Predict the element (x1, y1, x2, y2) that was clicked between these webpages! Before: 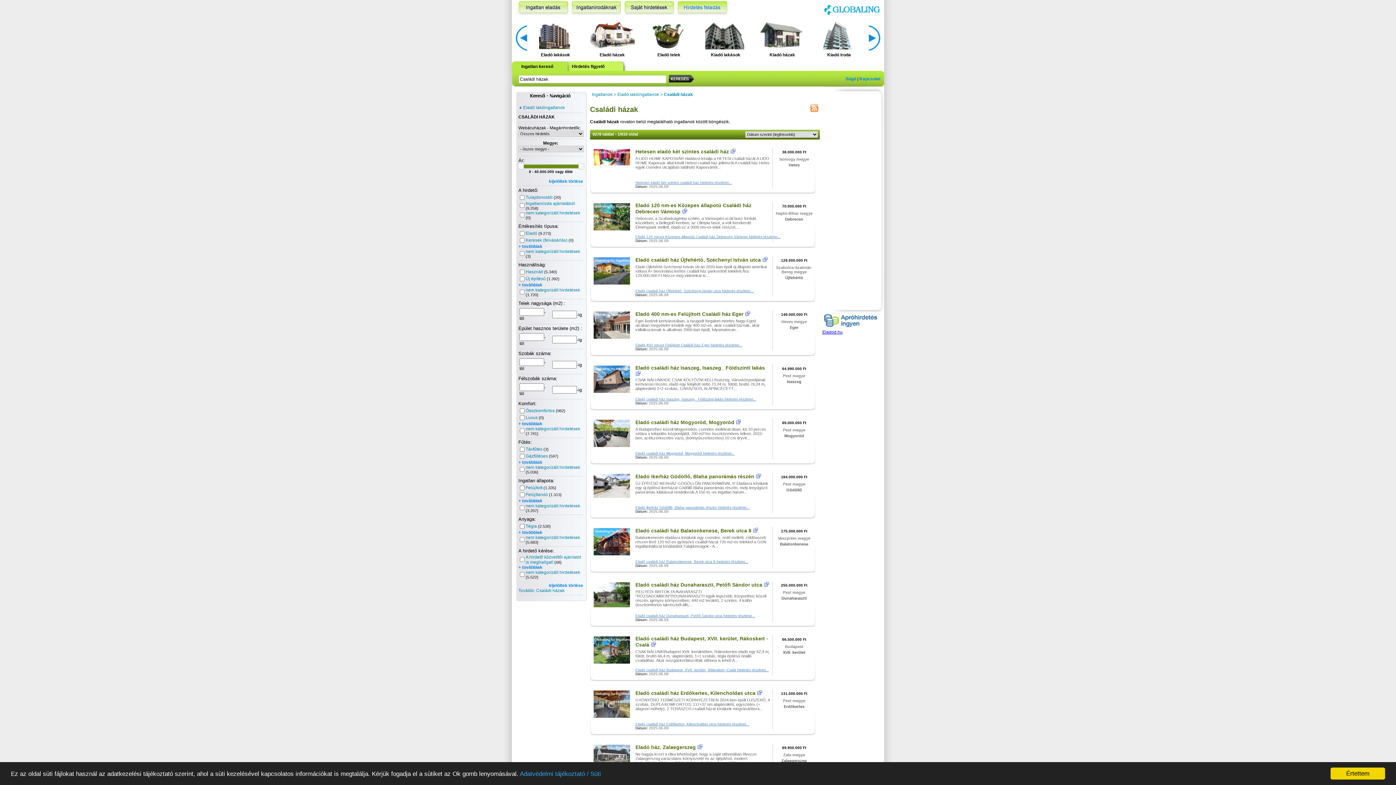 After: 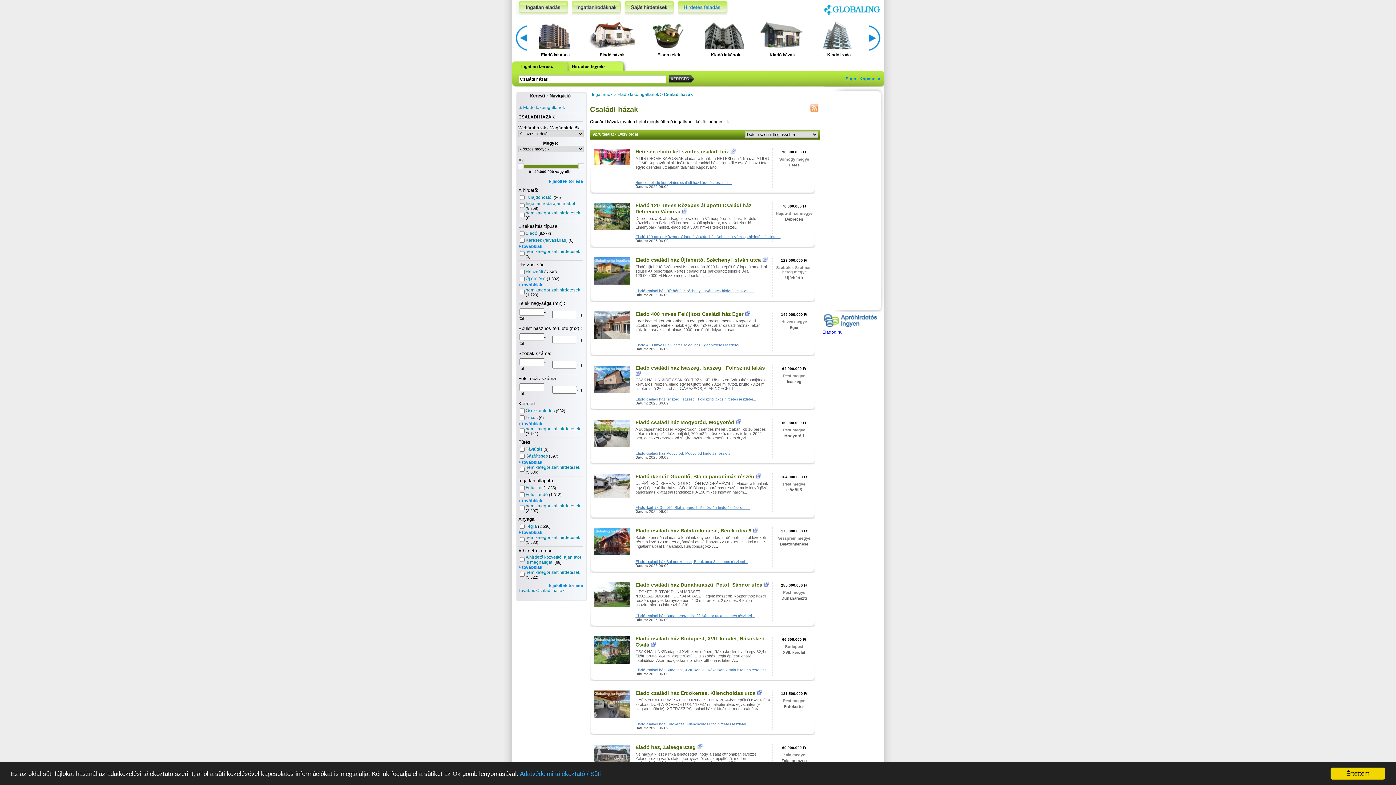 Action: bbox: (635, 582, 762, 588) label: Eladó családi ház Dunaharaszti, Petőfi Sándor utca